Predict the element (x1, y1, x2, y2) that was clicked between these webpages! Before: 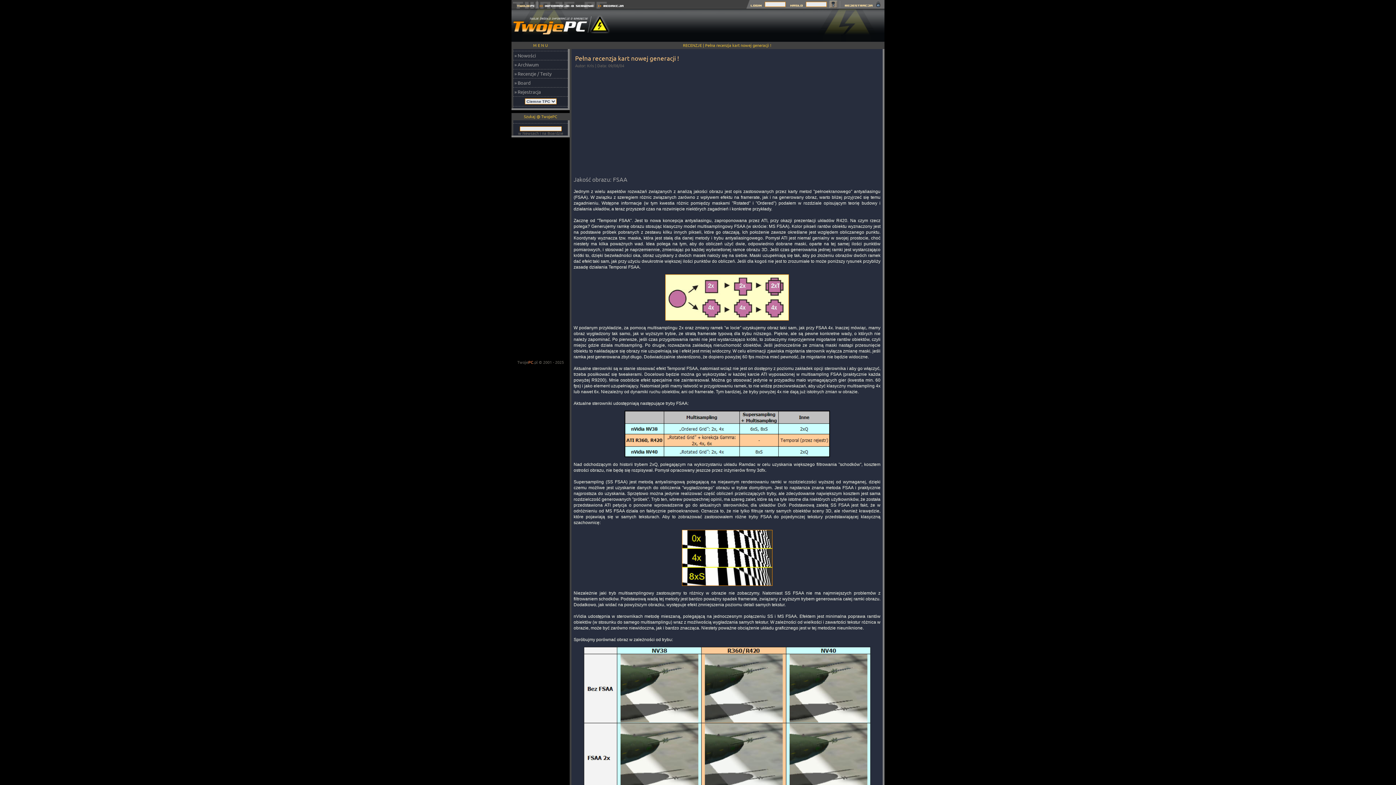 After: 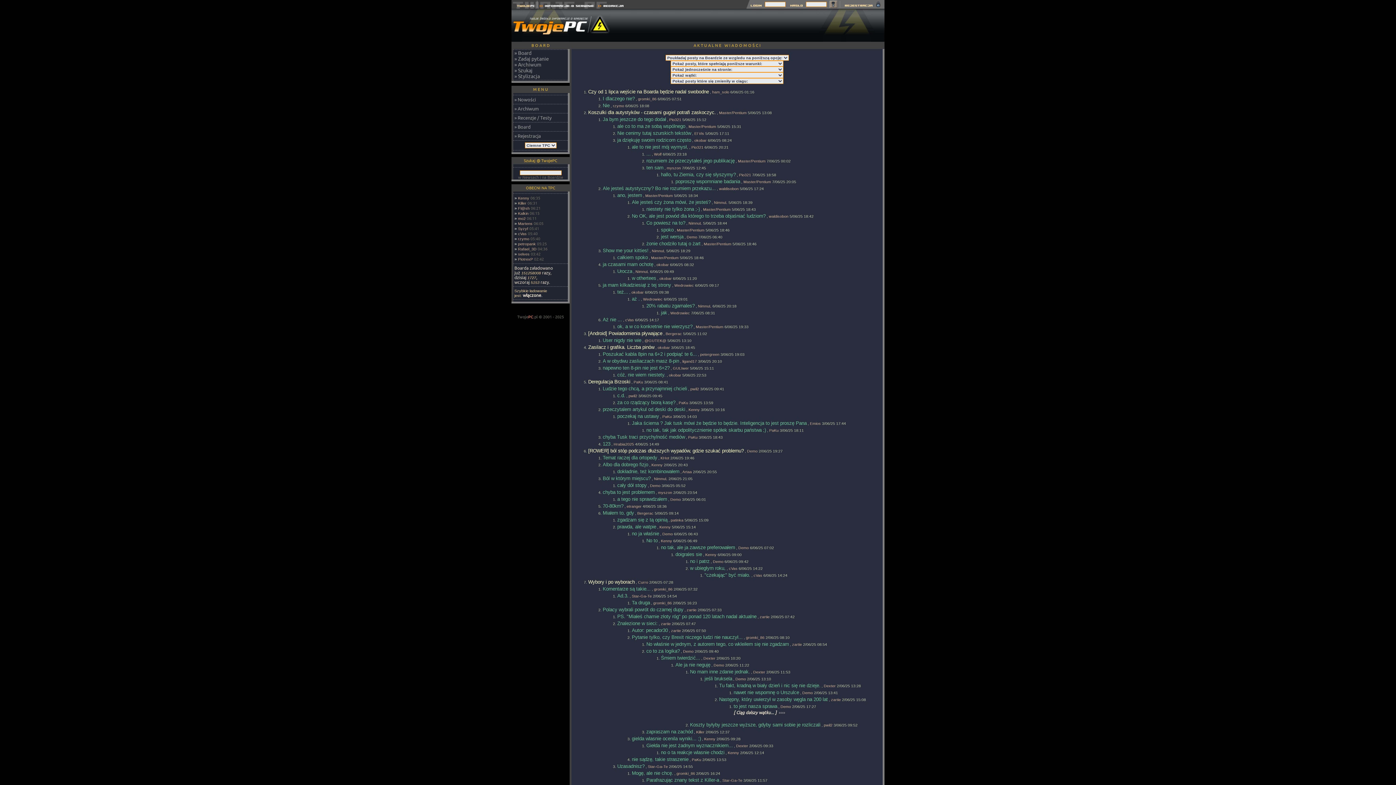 Action: label: » Board bbox: (514, 80, 530, 85)